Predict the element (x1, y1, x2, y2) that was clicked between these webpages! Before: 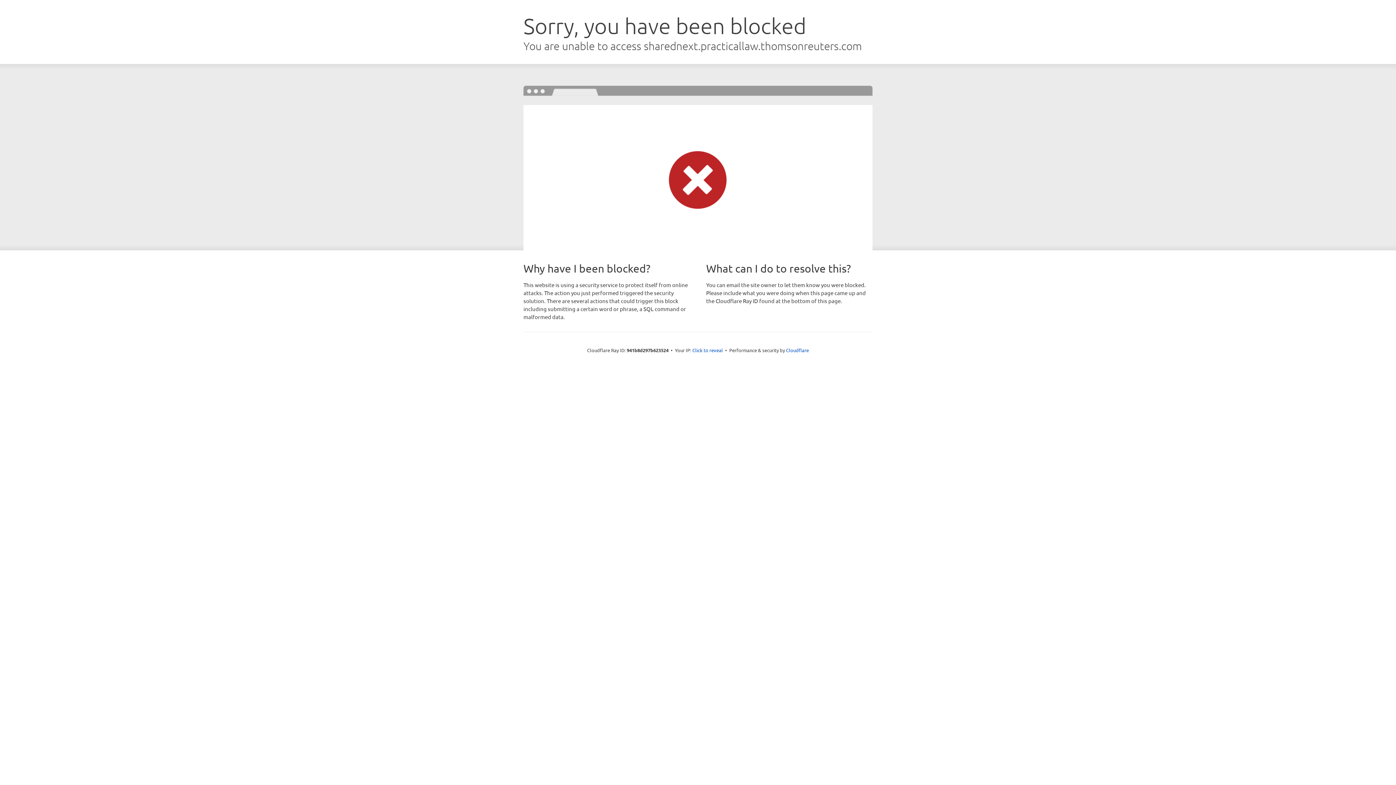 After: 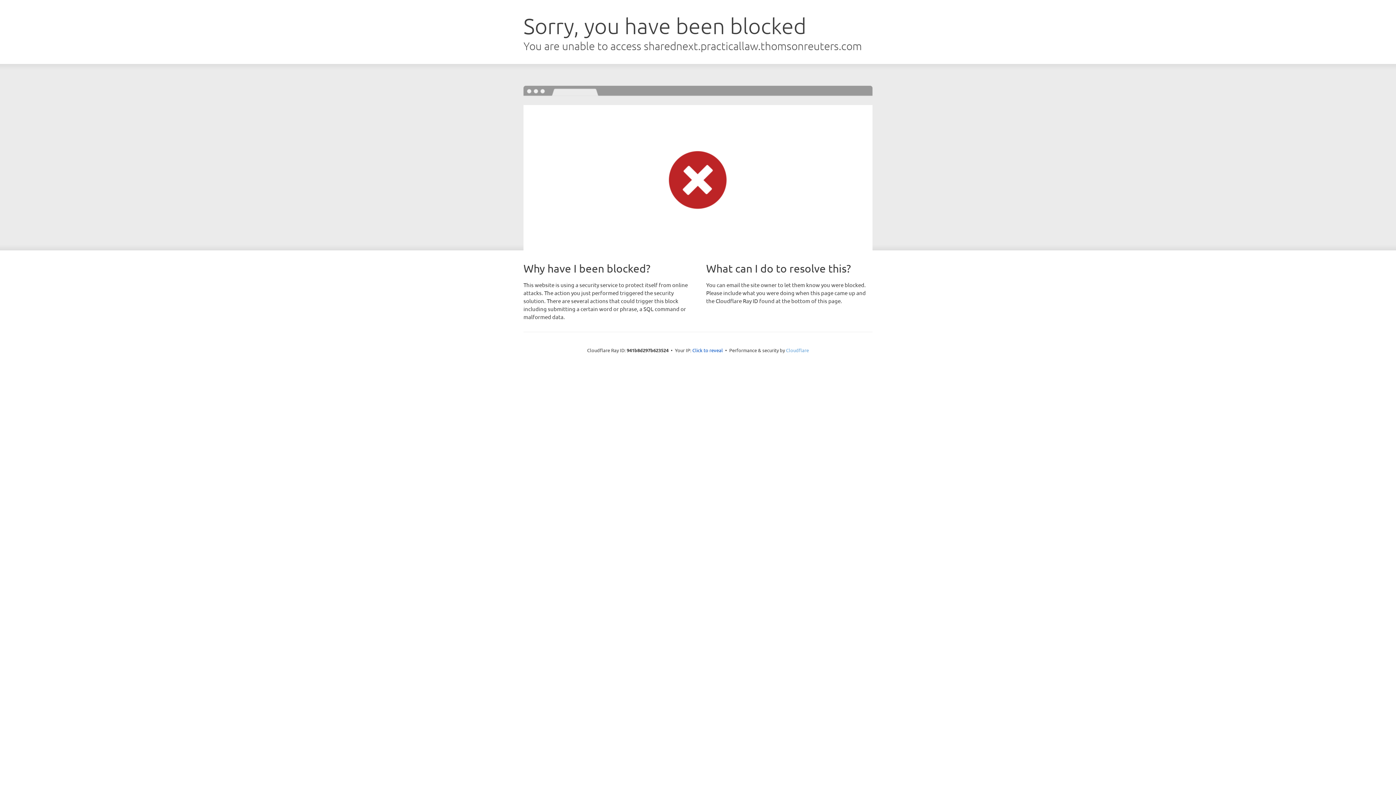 Action: bbox: (786, 347, 809, 353) label: Cloudflare